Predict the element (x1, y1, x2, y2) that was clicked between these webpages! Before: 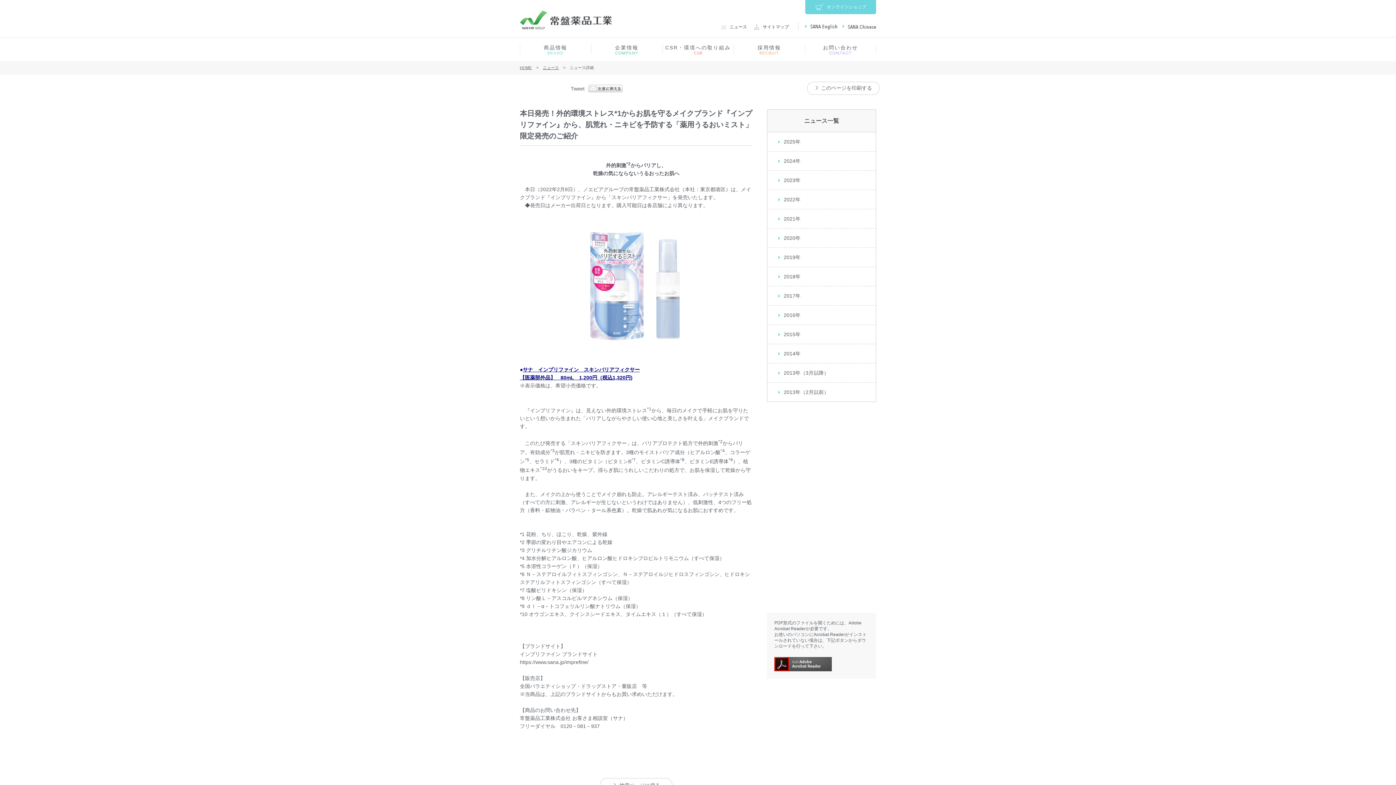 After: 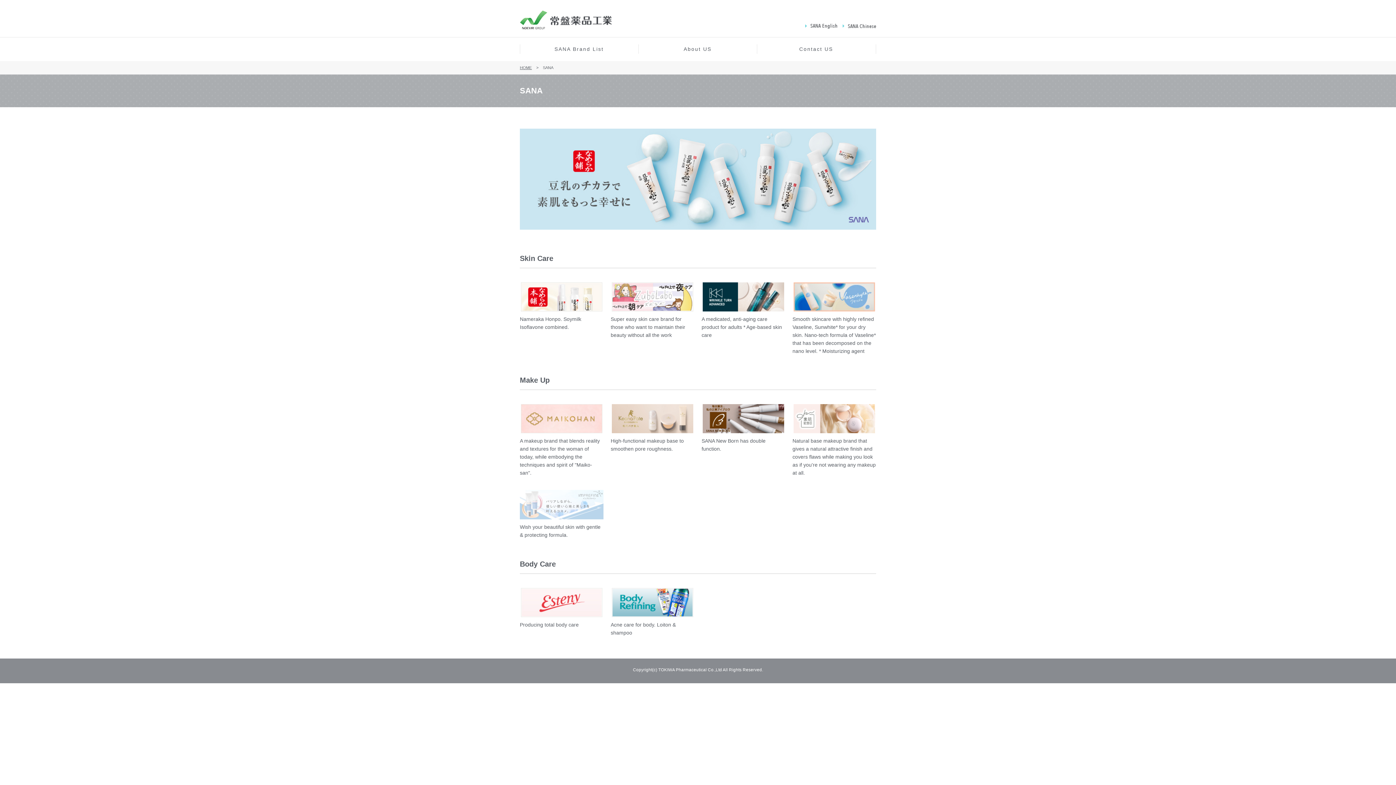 Action: label: SANA English bbox: (805, 23, 837, 29)